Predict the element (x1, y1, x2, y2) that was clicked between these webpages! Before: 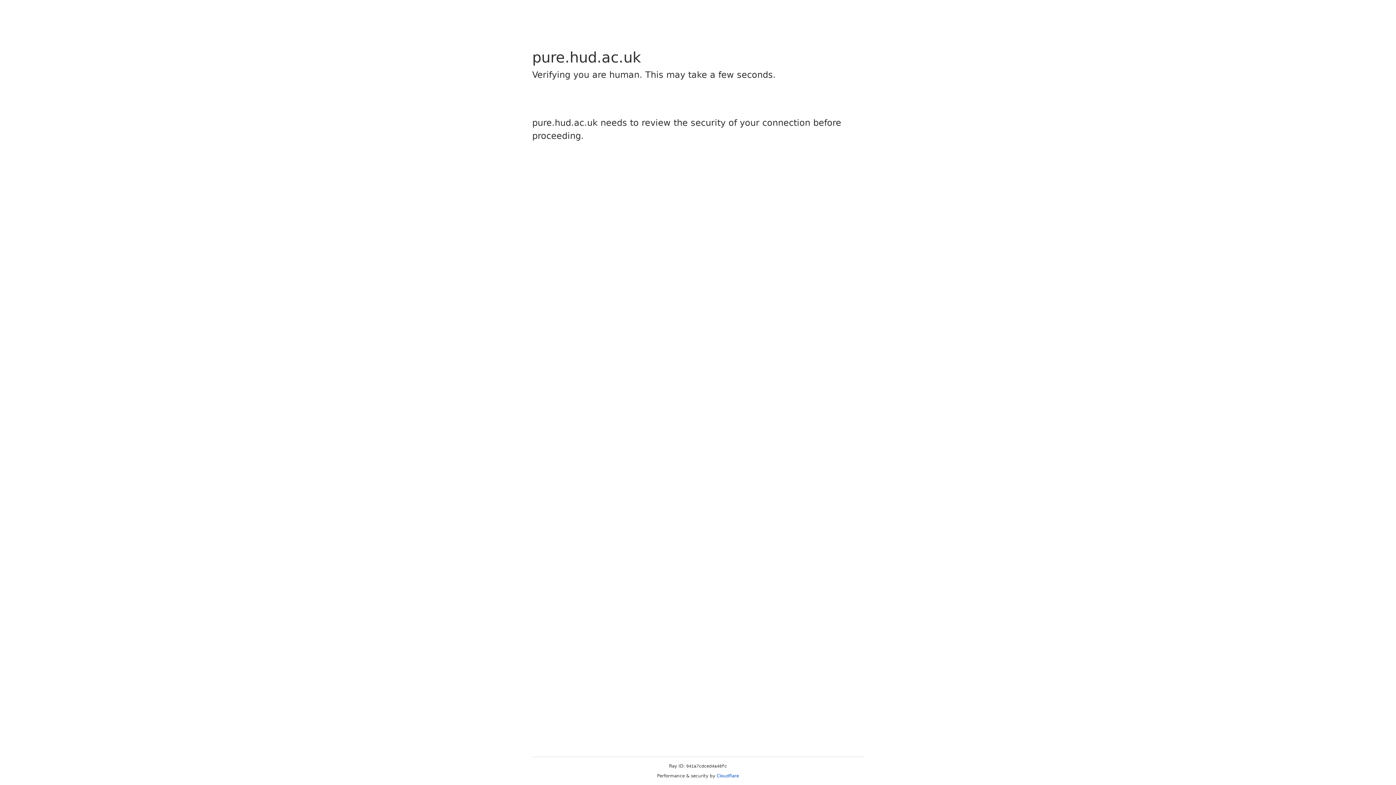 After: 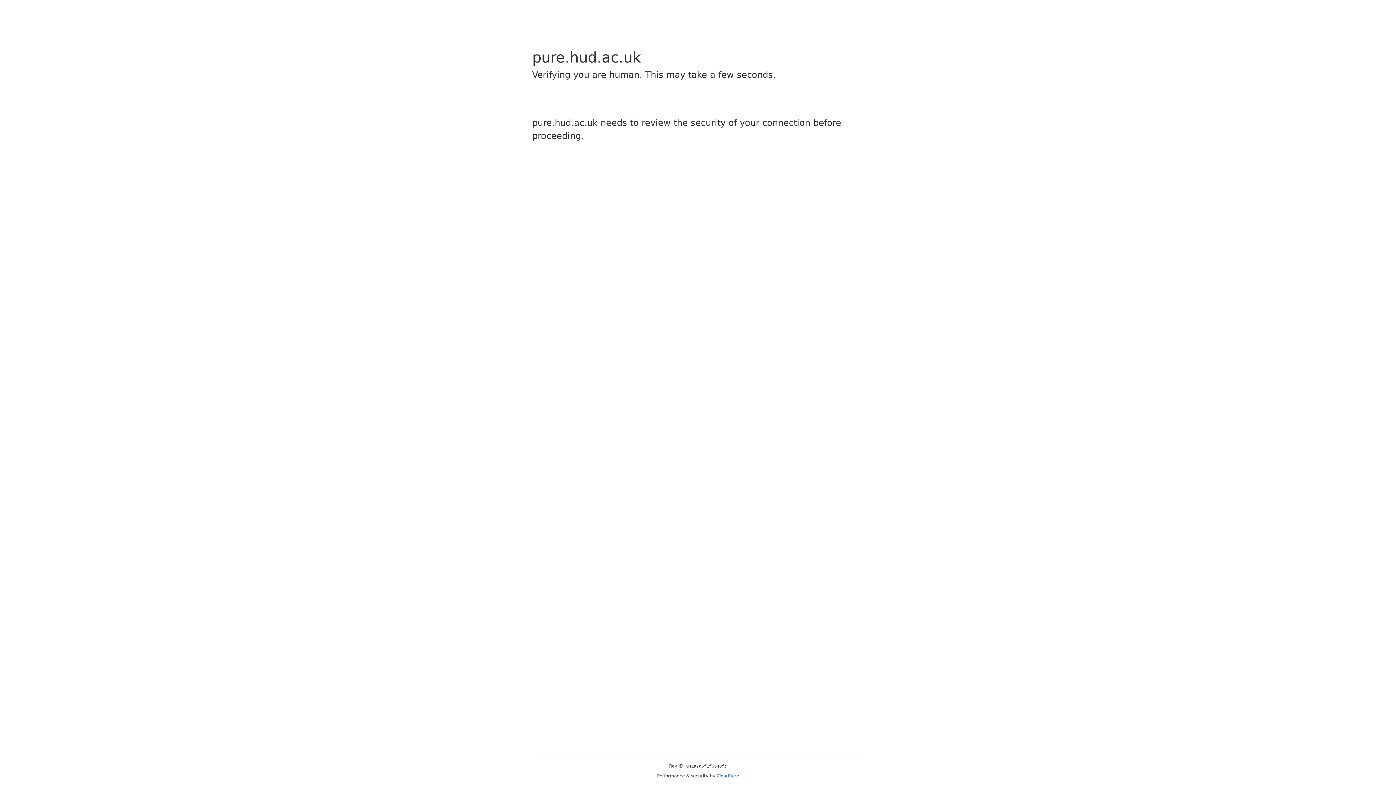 Action: label: Cloudflare bbox: (716, 773, 739, 778)